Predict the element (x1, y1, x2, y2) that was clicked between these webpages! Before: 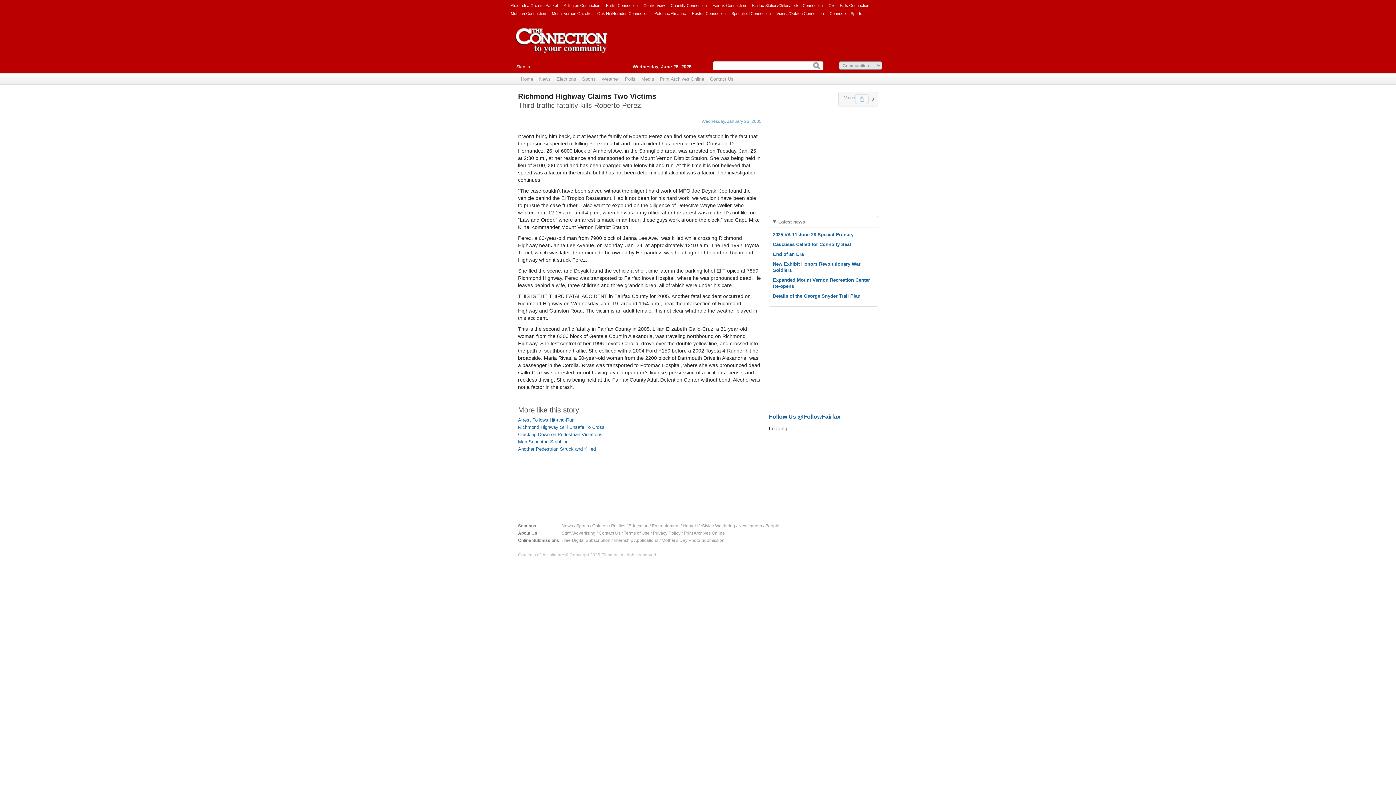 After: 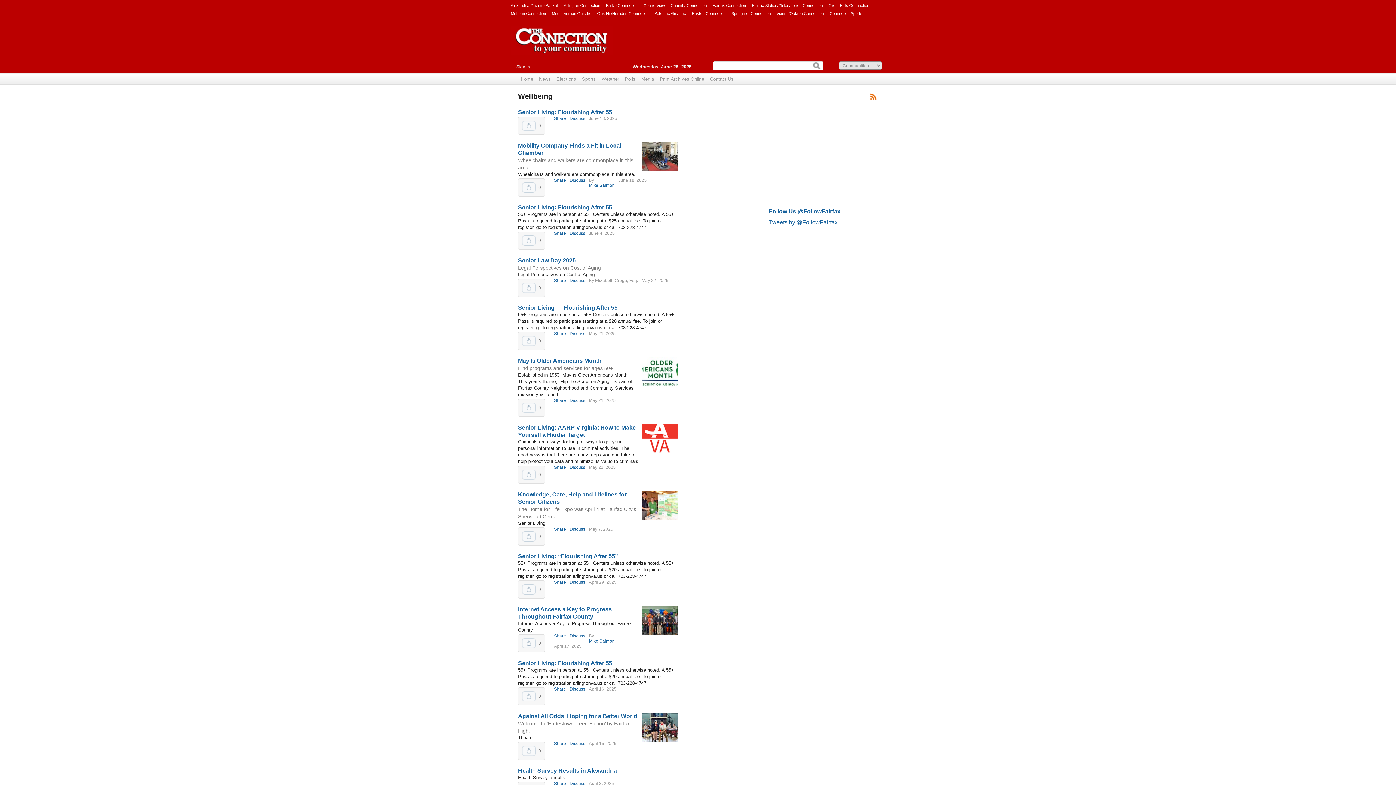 Action: label: Wellbeing bbox: (715, 523, 735, 528)